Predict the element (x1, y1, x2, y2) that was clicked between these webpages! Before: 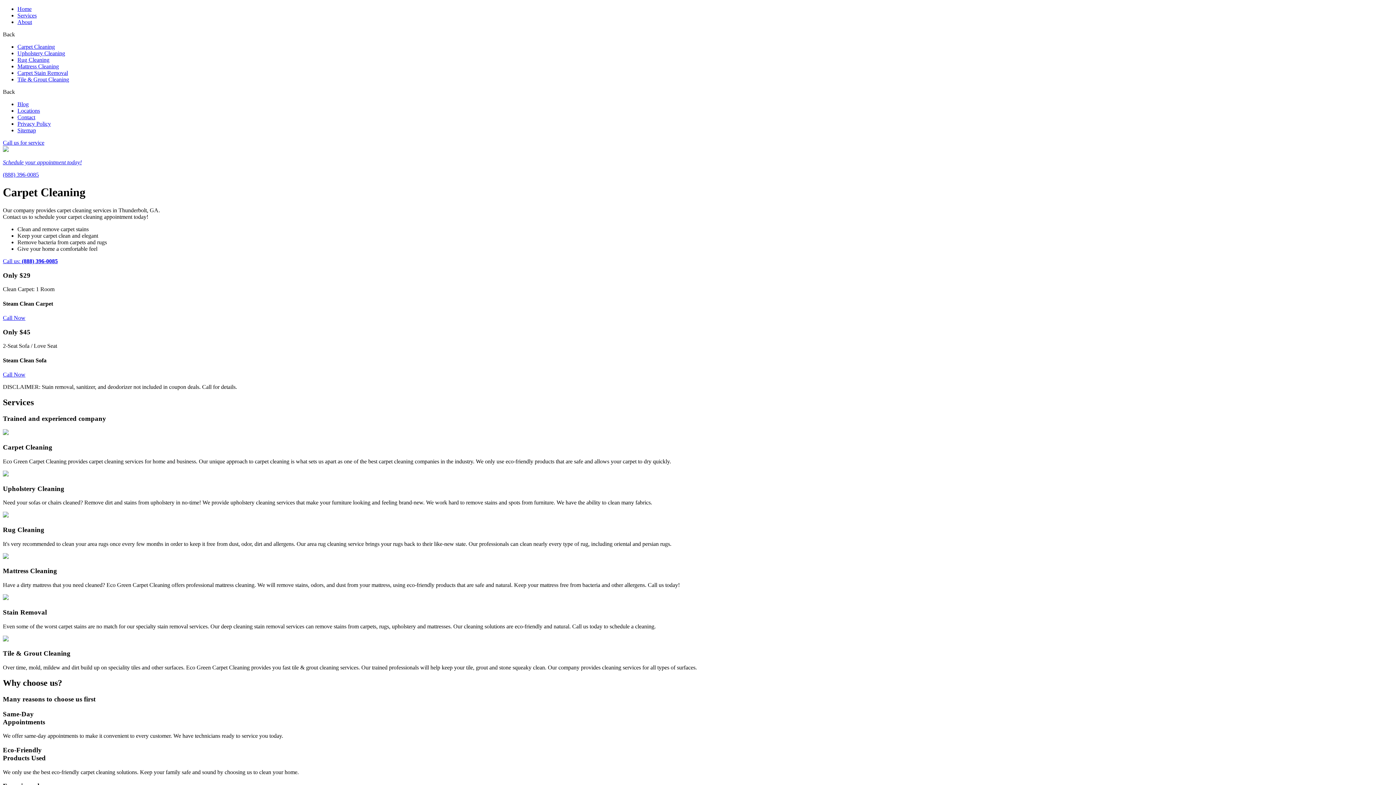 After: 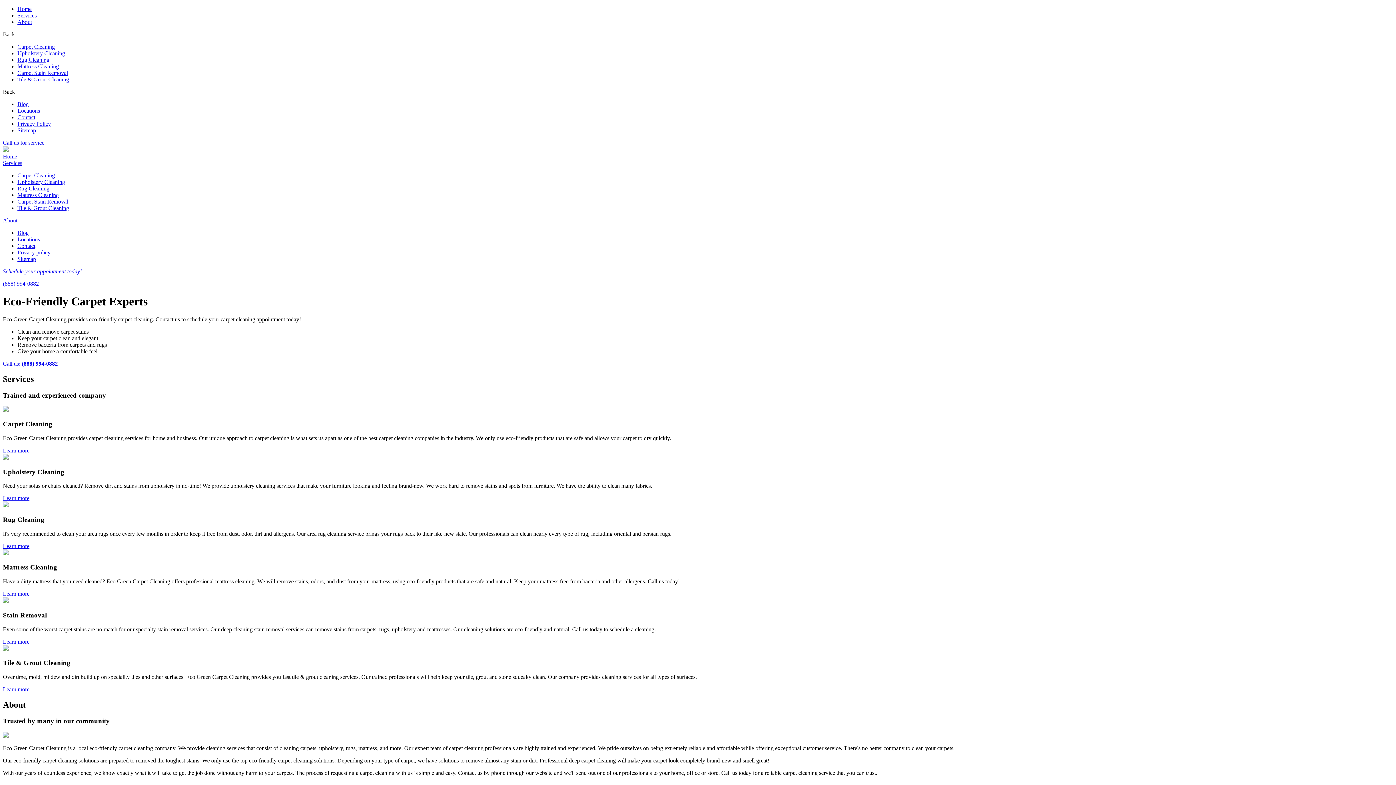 Action: label: Home bbox: (17, 5, 31, 12)